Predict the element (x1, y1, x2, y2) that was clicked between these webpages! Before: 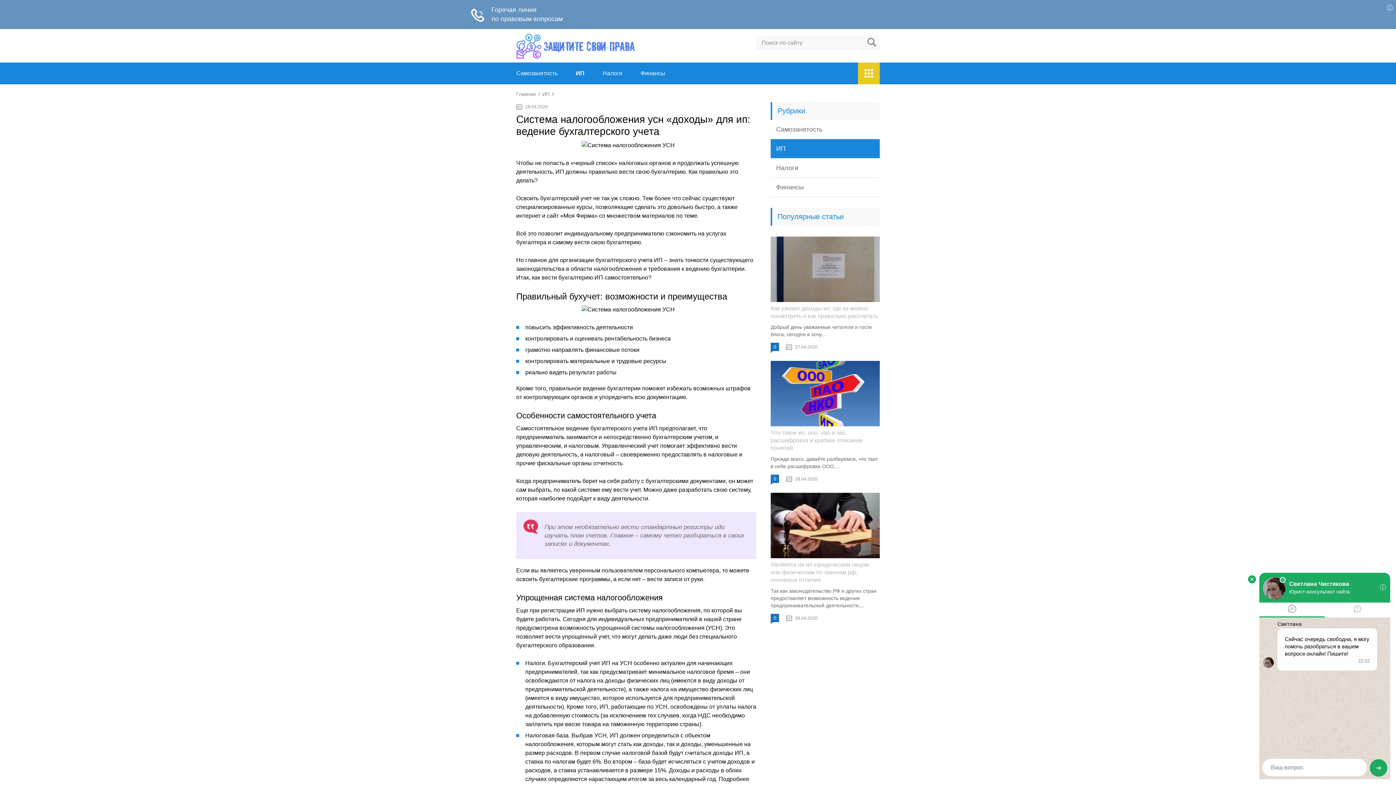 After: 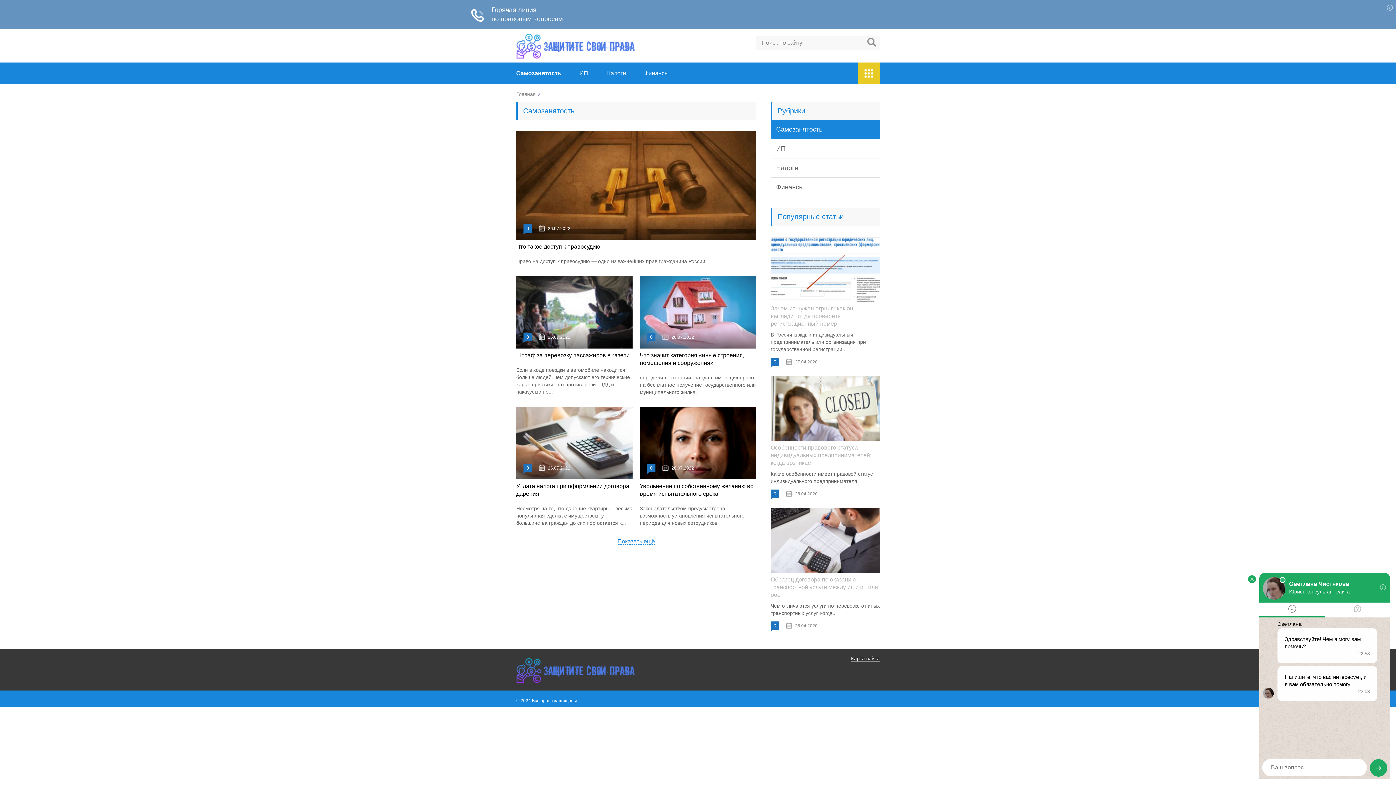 Action: label: Самозанятость bbox: (770, 120, 880, 139)